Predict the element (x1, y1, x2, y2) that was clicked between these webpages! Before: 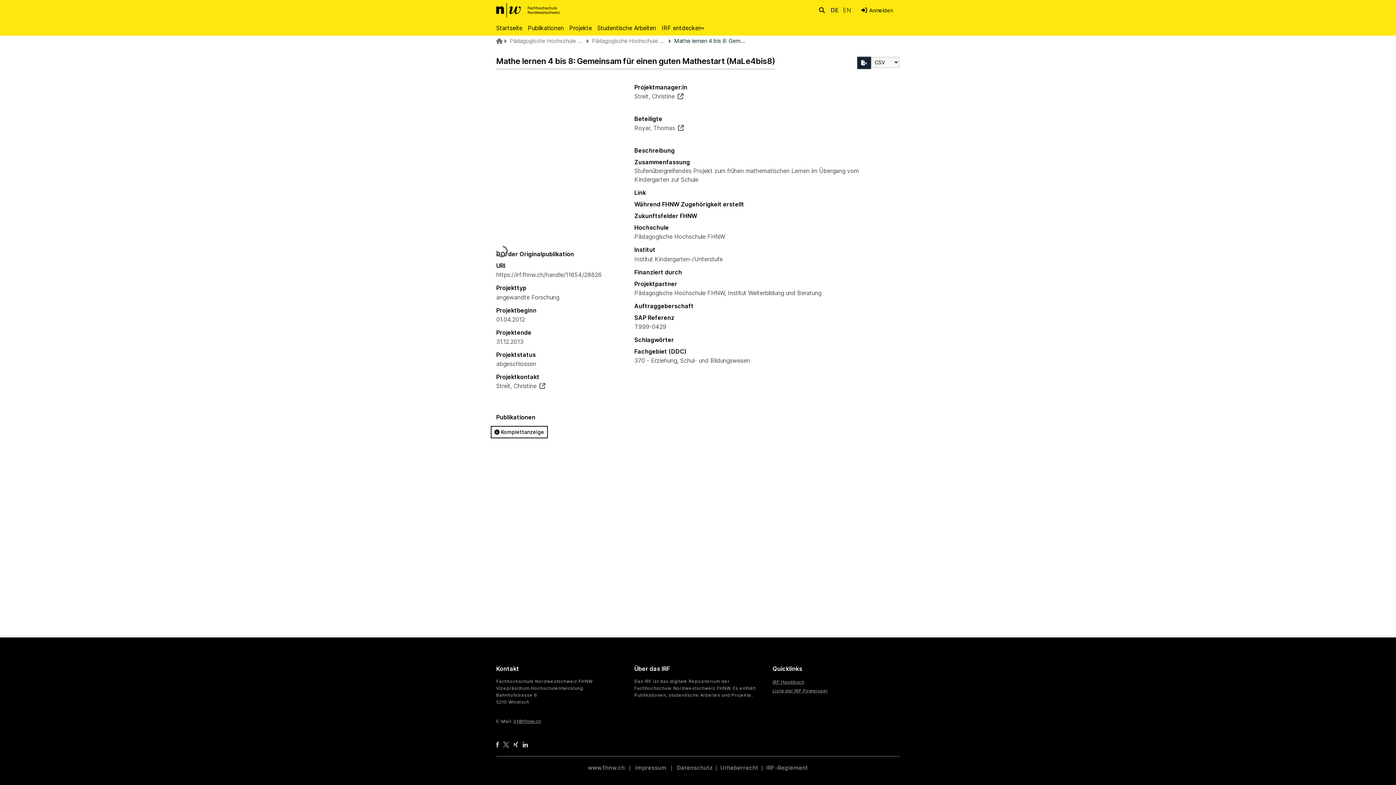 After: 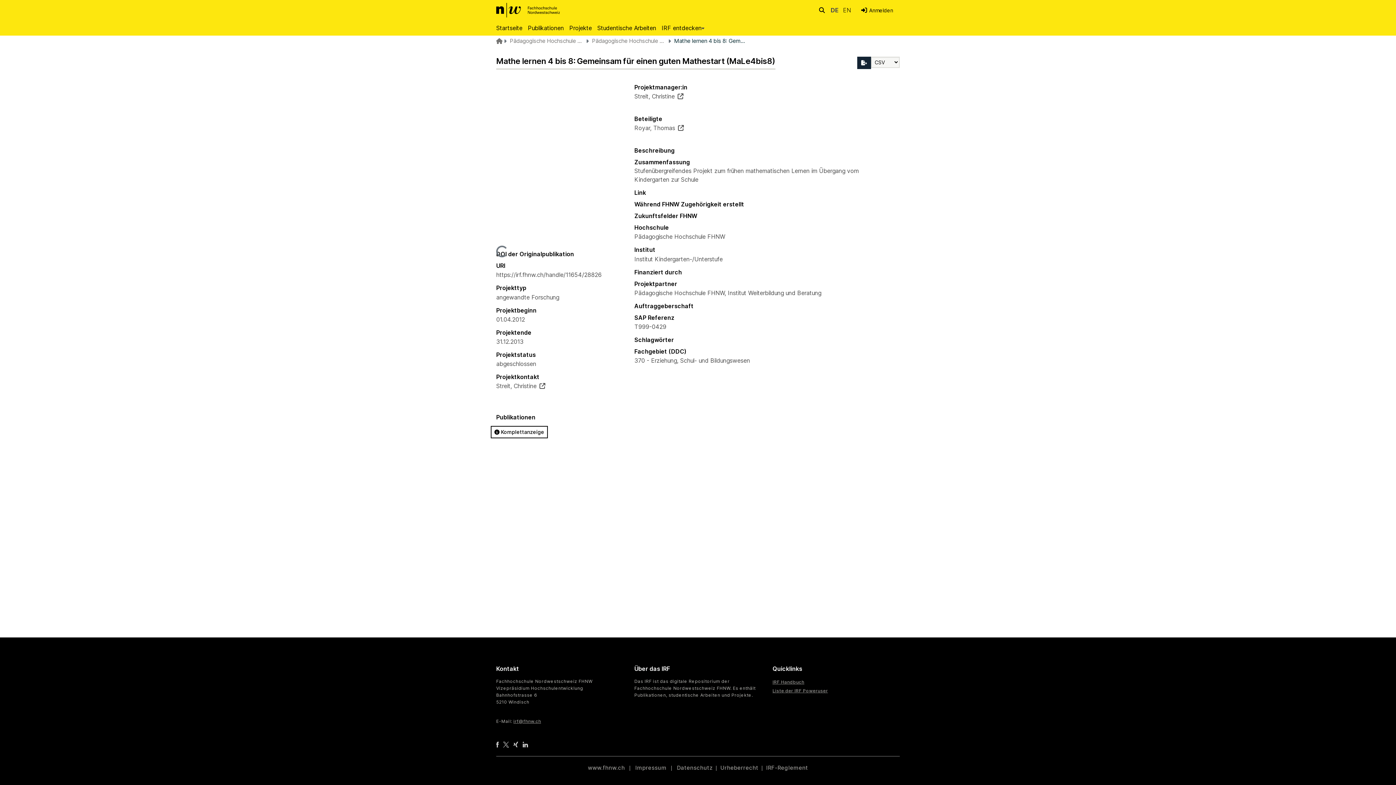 Action: label: Suchergebnisse als CSV exportieren bbox: (857, 56, 871, 68)